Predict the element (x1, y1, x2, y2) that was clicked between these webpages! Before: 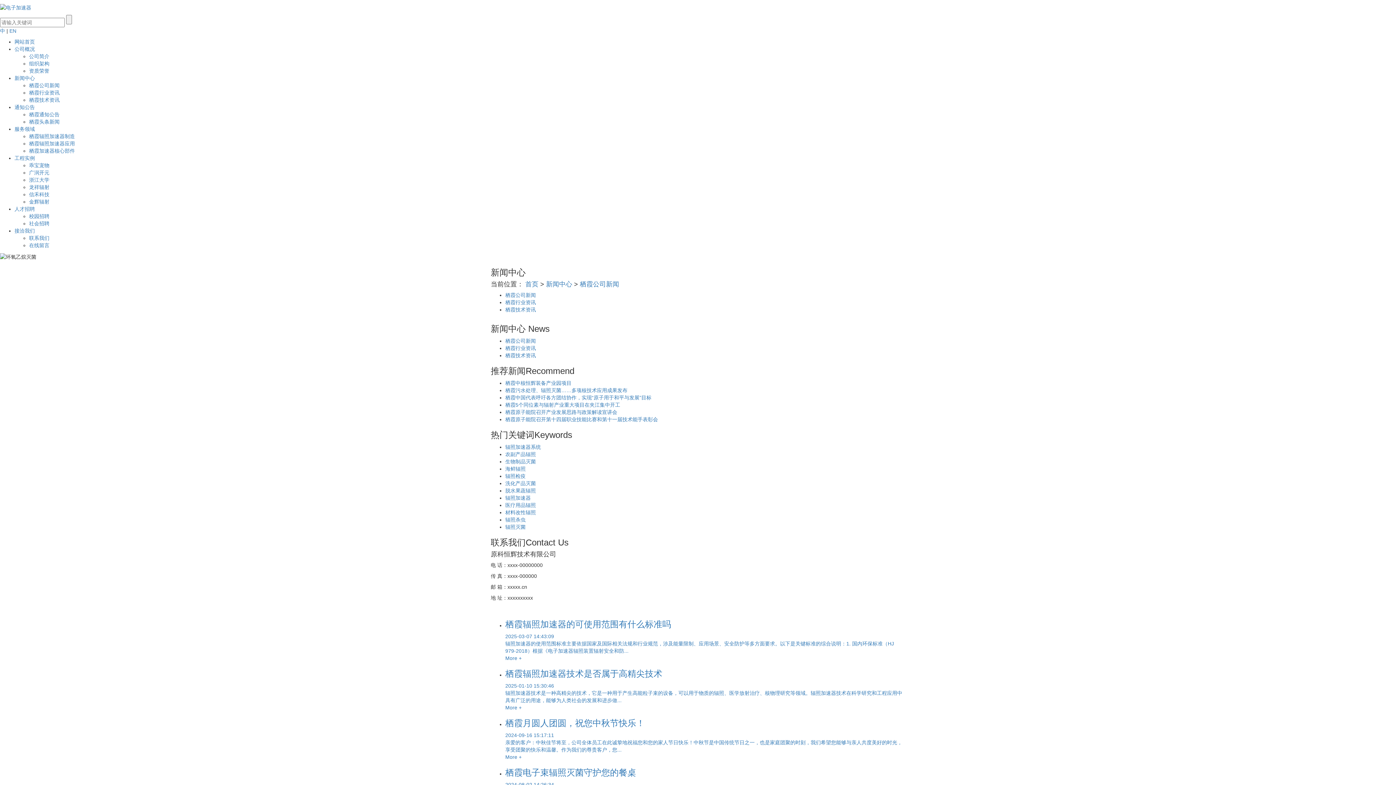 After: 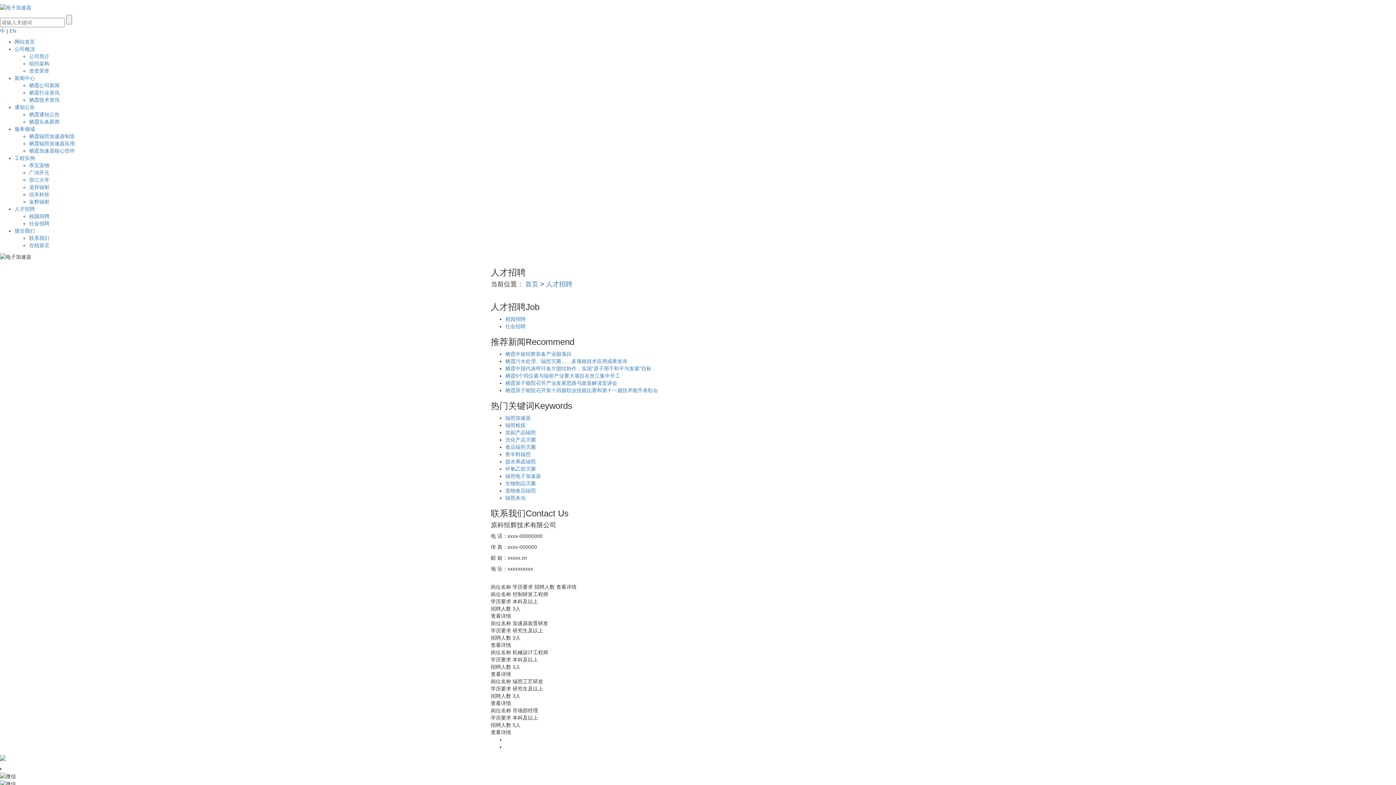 Action: bbox: (14, 206, 34, 212) label: 人才招聘